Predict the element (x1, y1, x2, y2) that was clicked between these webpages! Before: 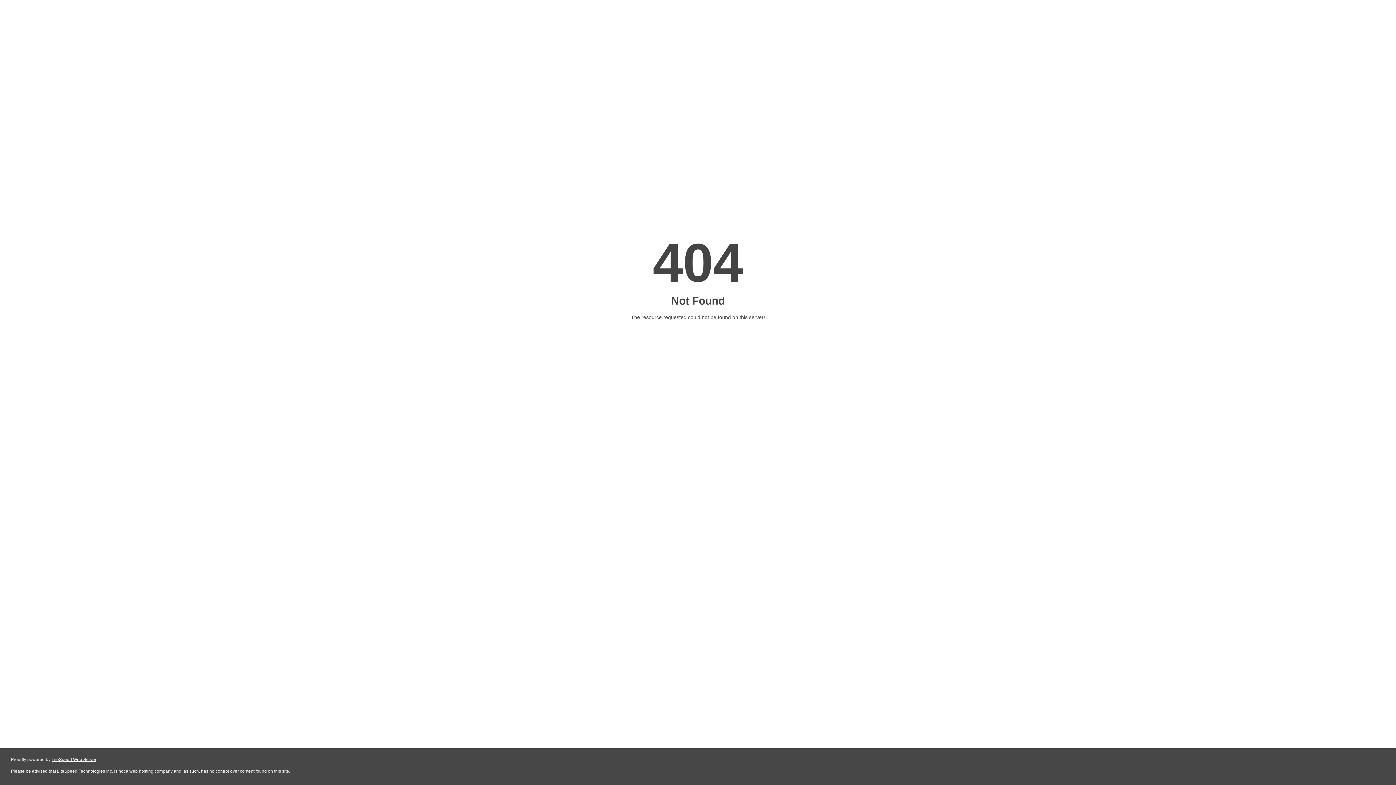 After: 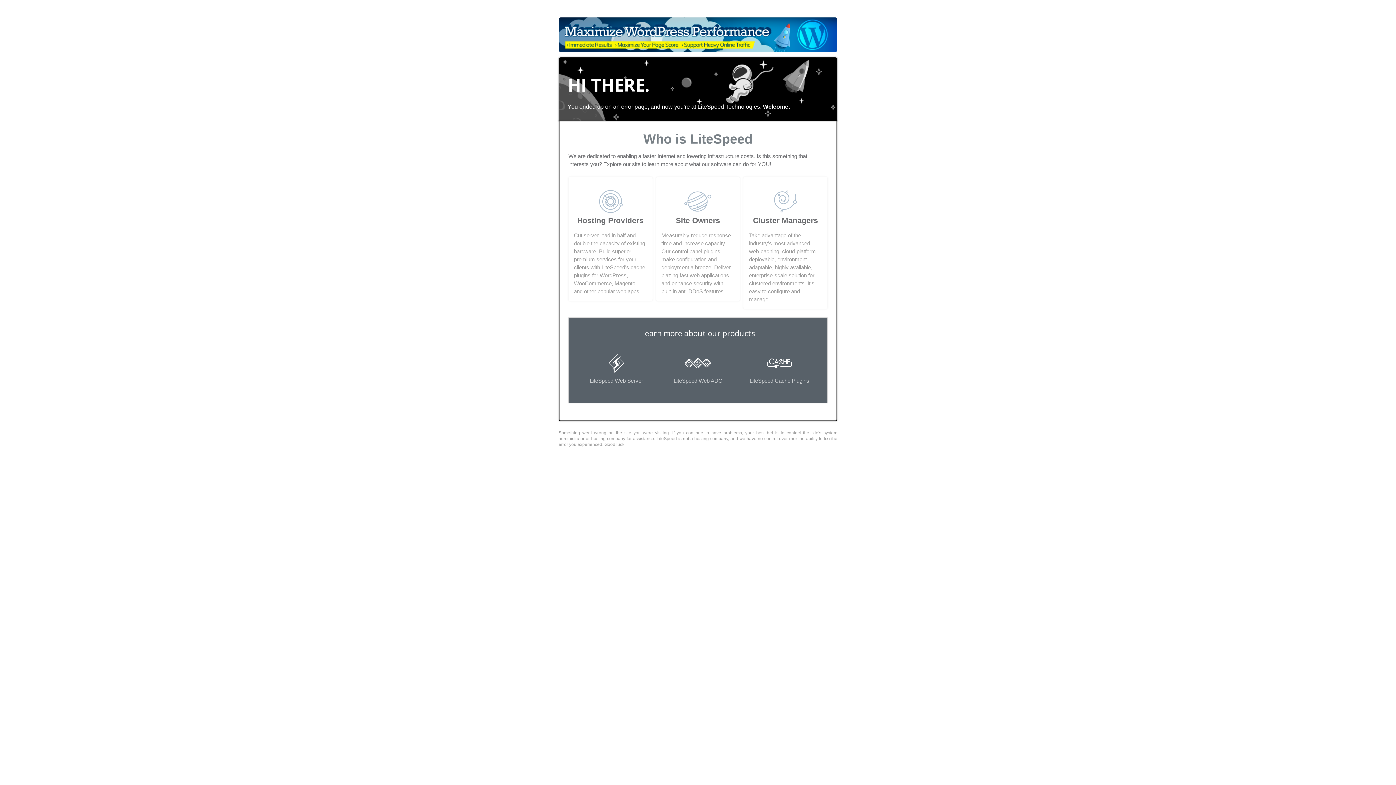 Action: label: LiteSpeed Web Server bbox: (51, 757, 96, 762)